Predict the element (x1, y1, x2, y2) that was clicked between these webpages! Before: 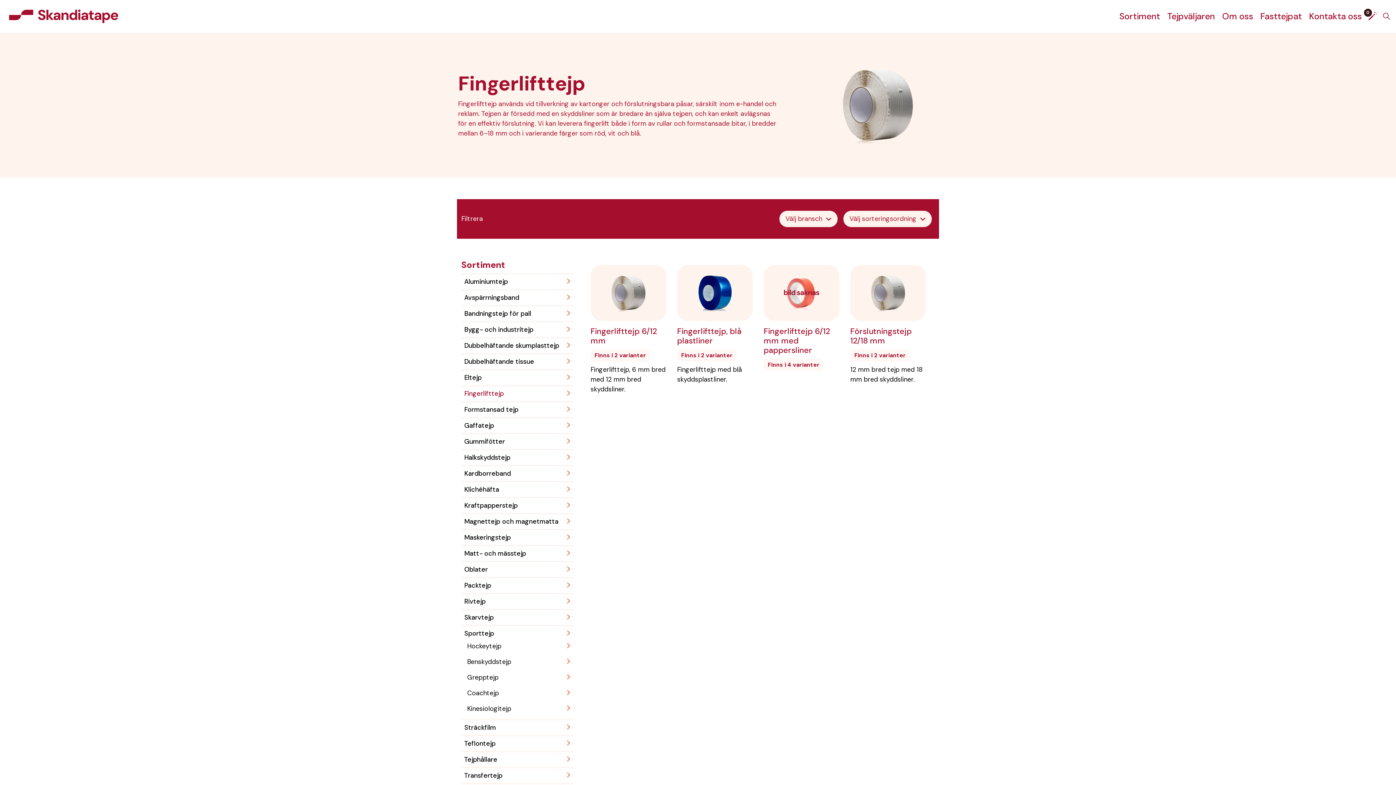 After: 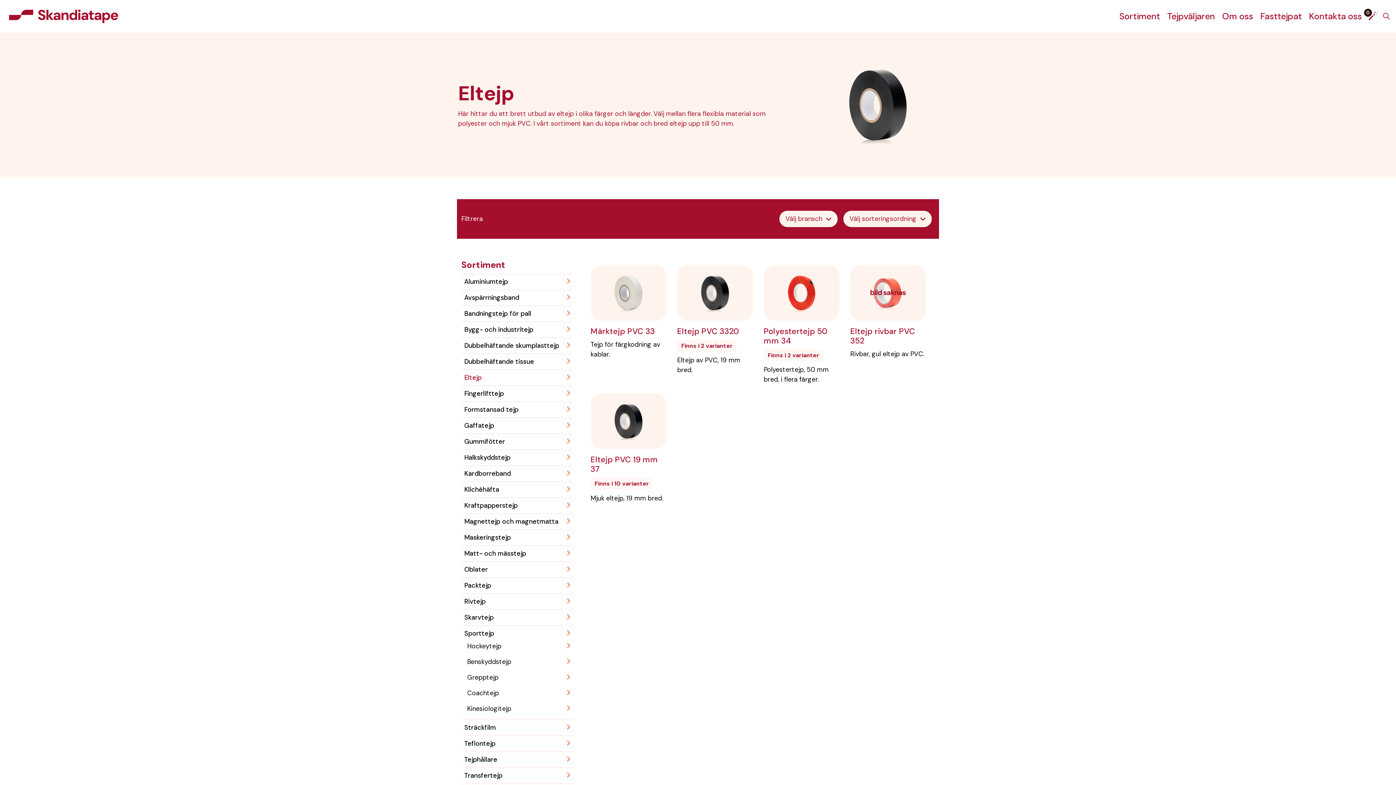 Action: label: Eltejp bbox: (464, 373, 570, 382)